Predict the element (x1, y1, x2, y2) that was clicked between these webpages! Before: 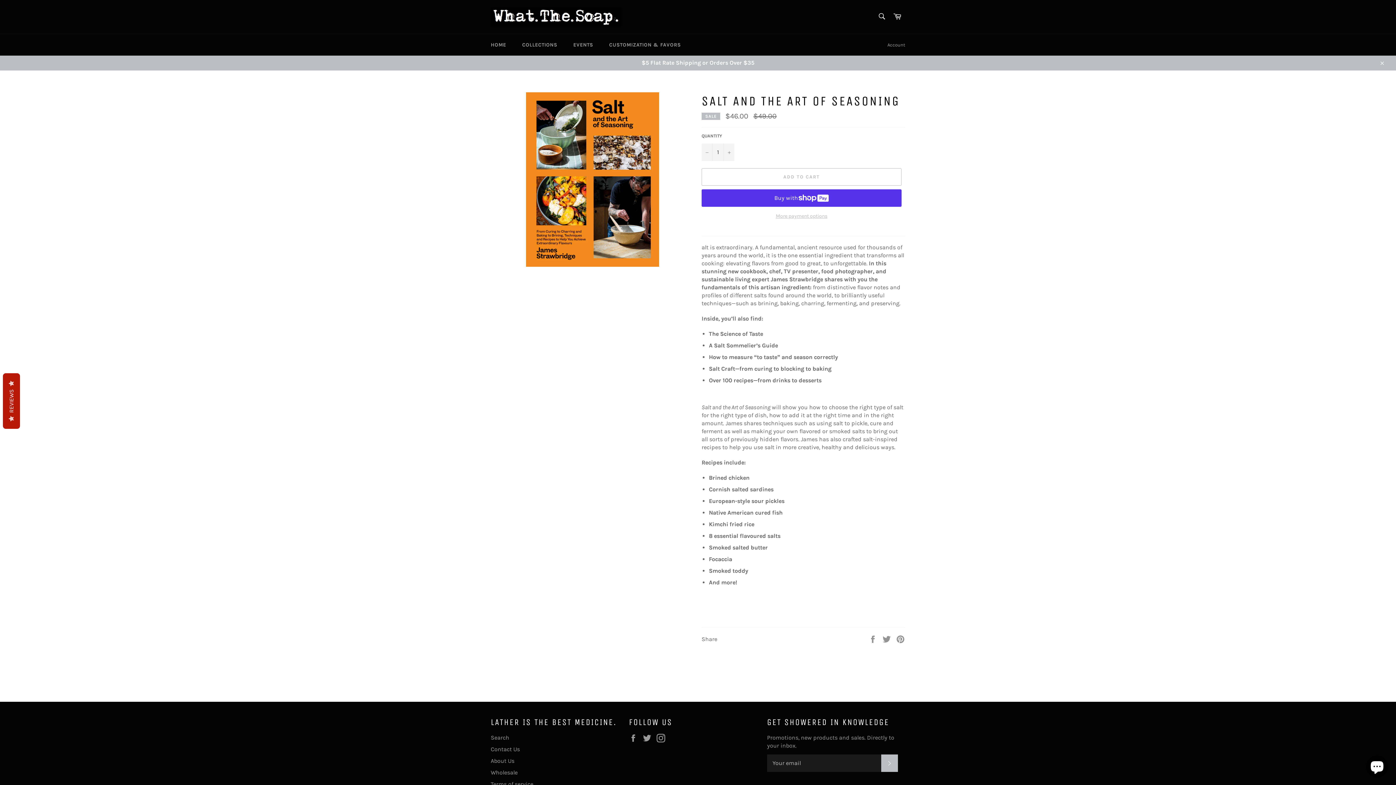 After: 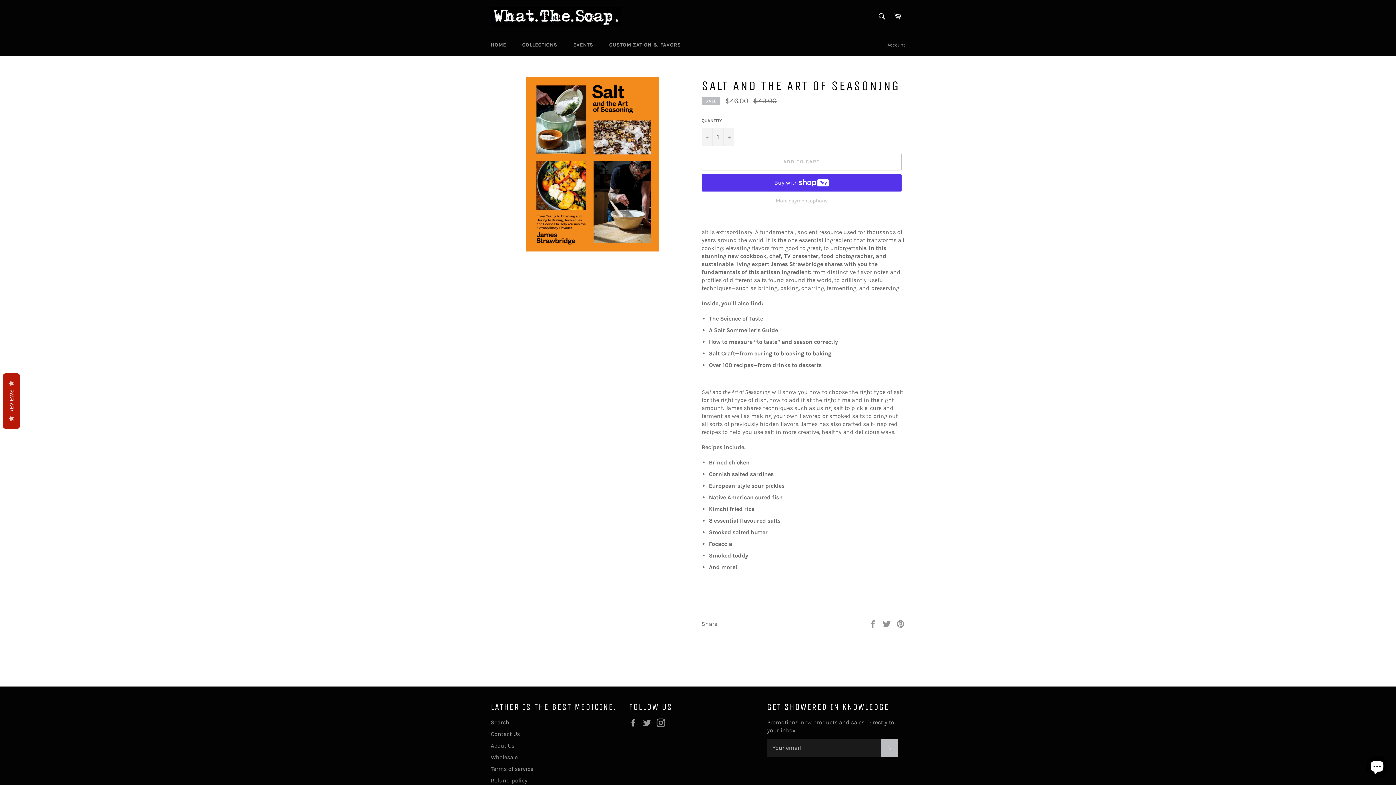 Action: label: Close bbox: (1374, 55, 1389, 70)